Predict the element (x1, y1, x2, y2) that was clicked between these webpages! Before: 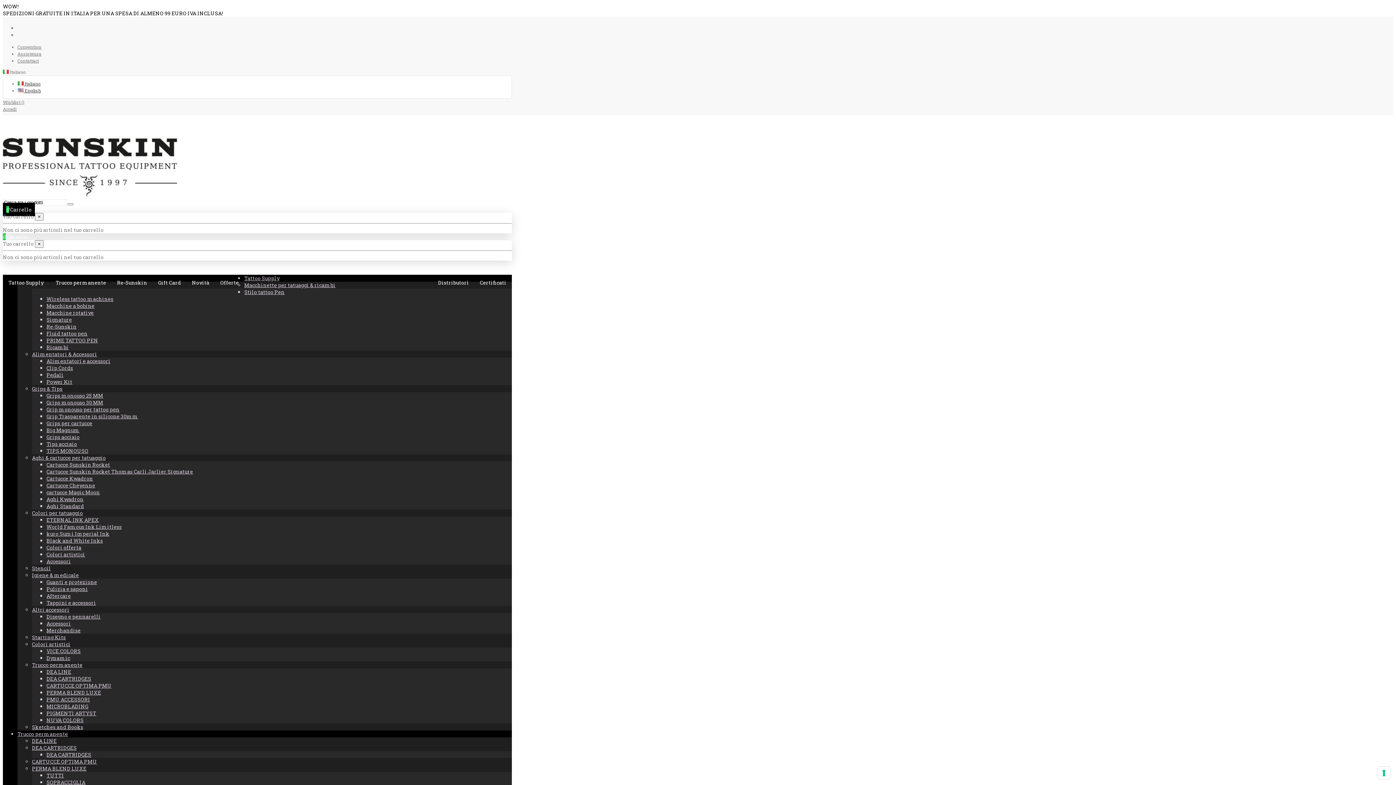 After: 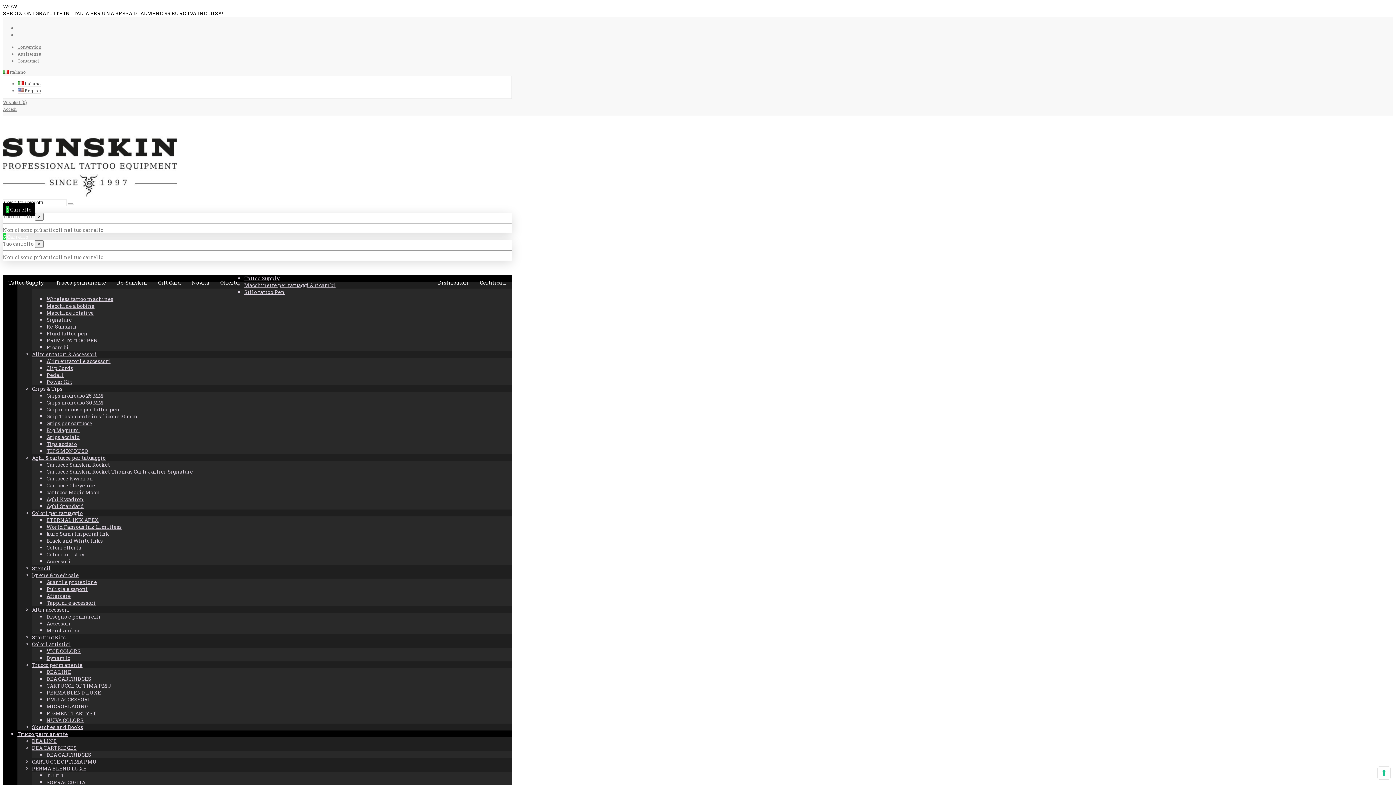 Action: bbox: (46, 537, 102, 544) label: Black and White Inks